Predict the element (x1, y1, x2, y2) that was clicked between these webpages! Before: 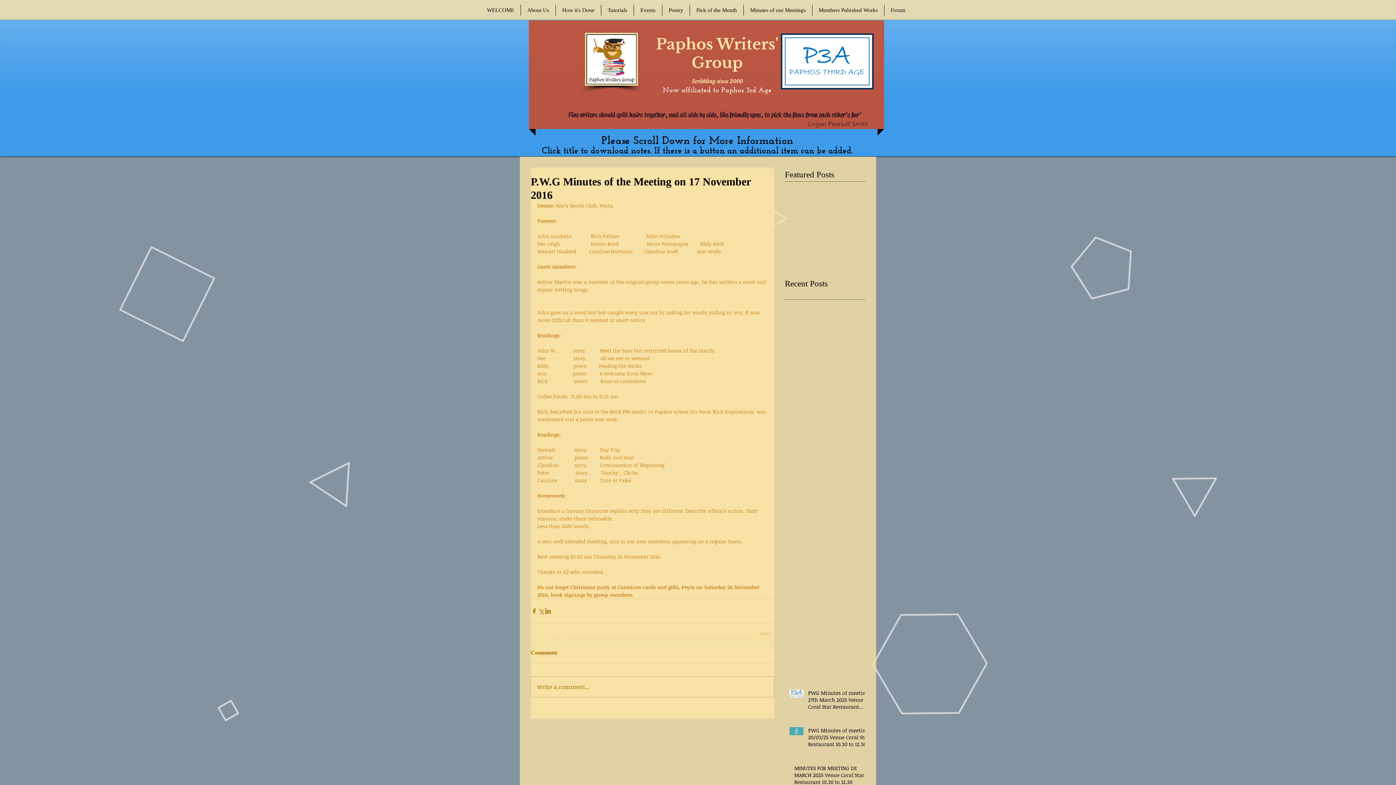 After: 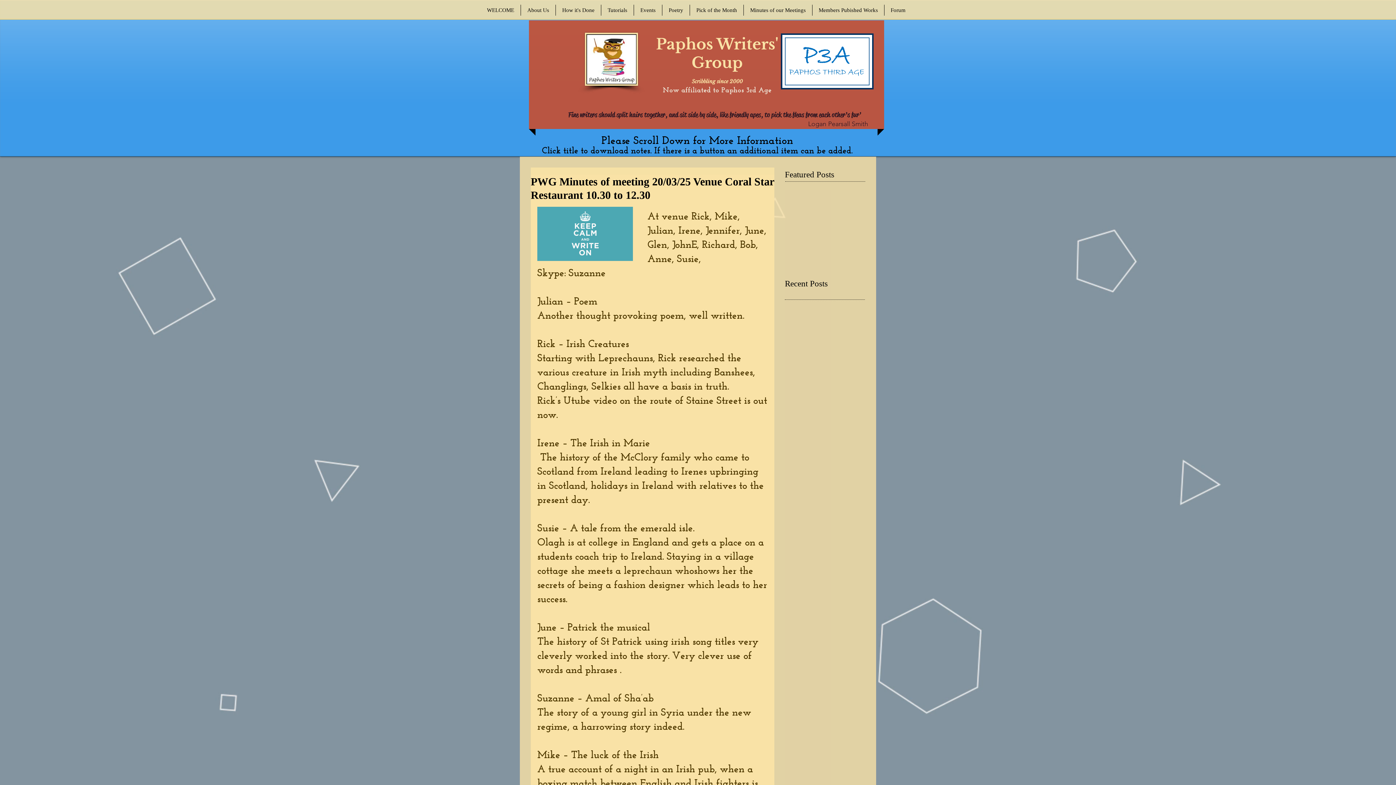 Action: bbox: (808, 727, 869, 750) label: PWG Minutes of meeting 20/03/25 Venue Coral Star Restaurant 10.30 to 12.30